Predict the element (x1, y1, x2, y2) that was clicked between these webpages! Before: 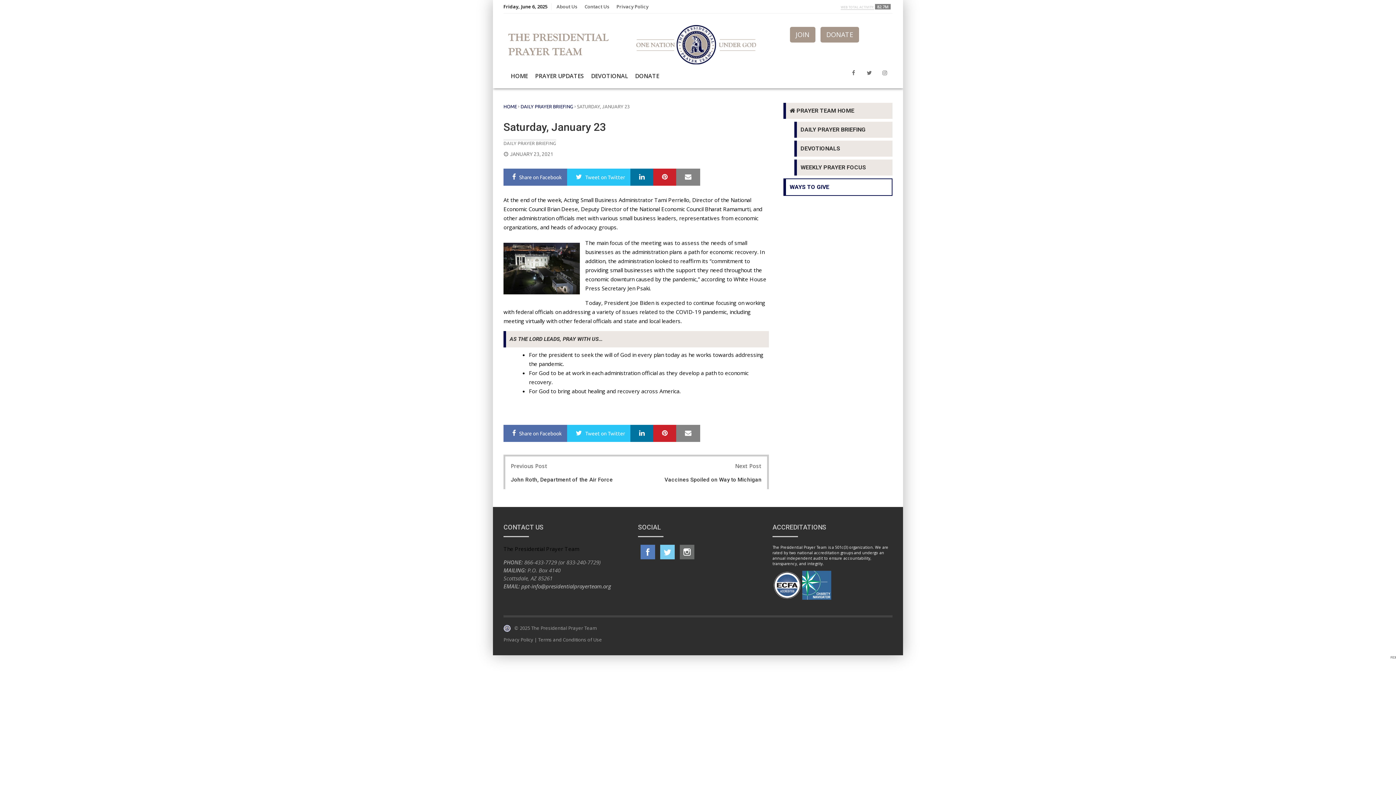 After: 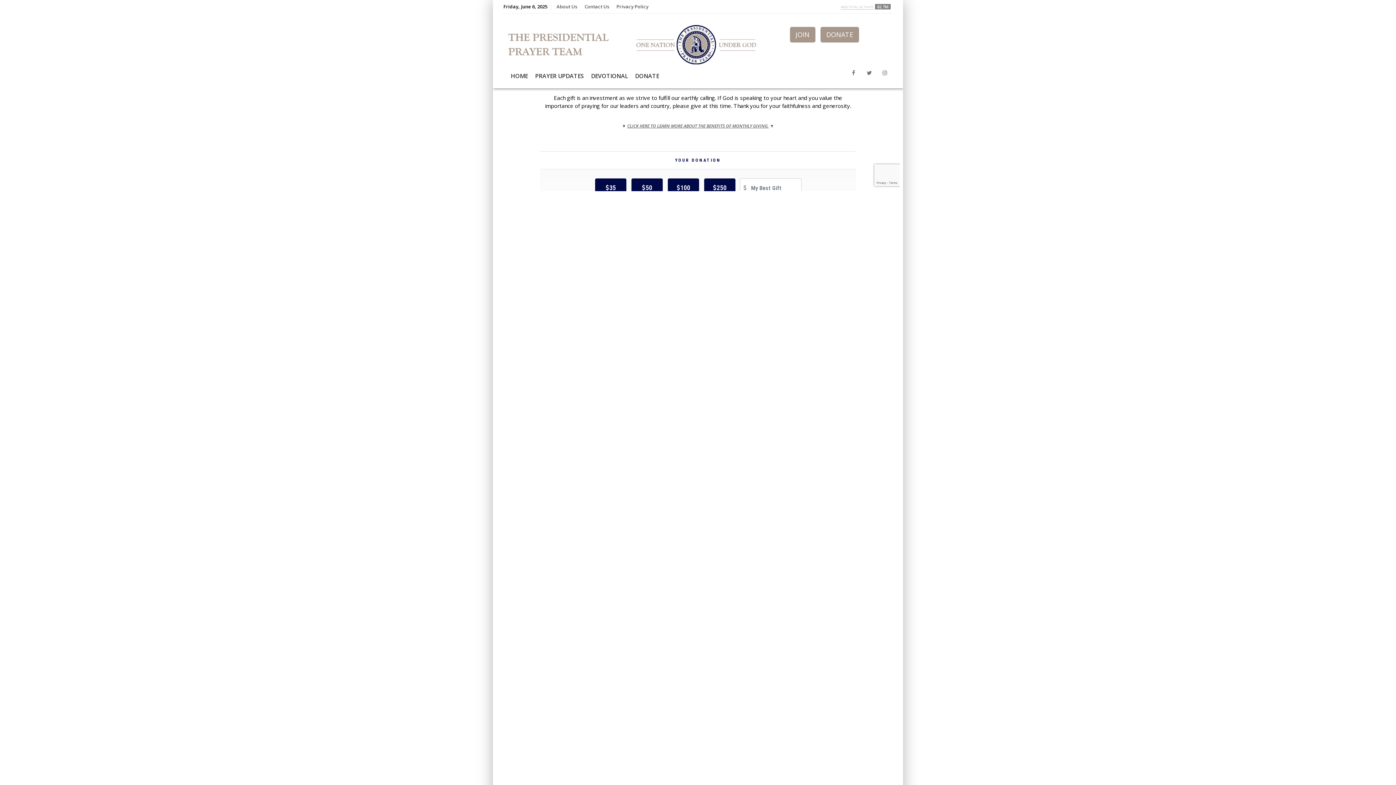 Action: label: DONATE bbox: (820, 26, 859, 42)